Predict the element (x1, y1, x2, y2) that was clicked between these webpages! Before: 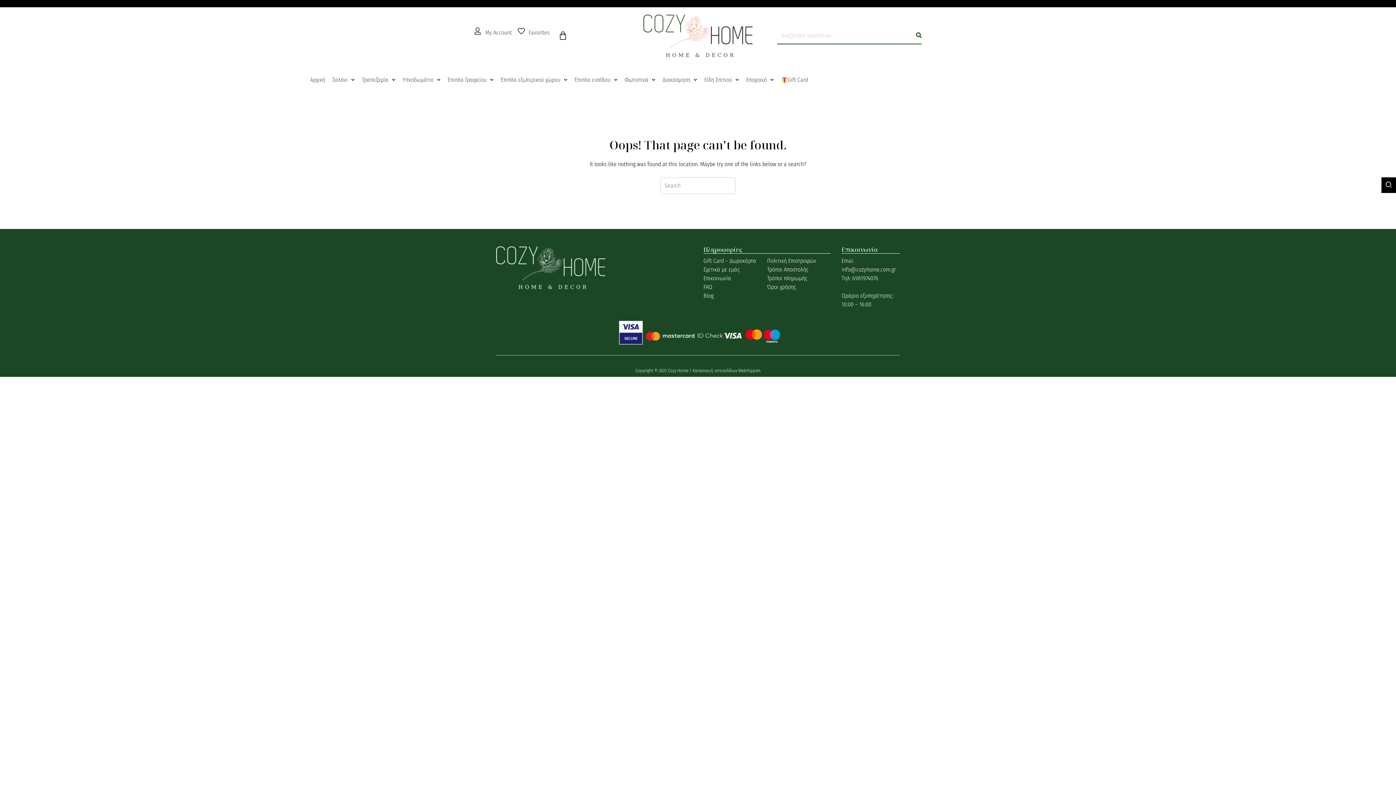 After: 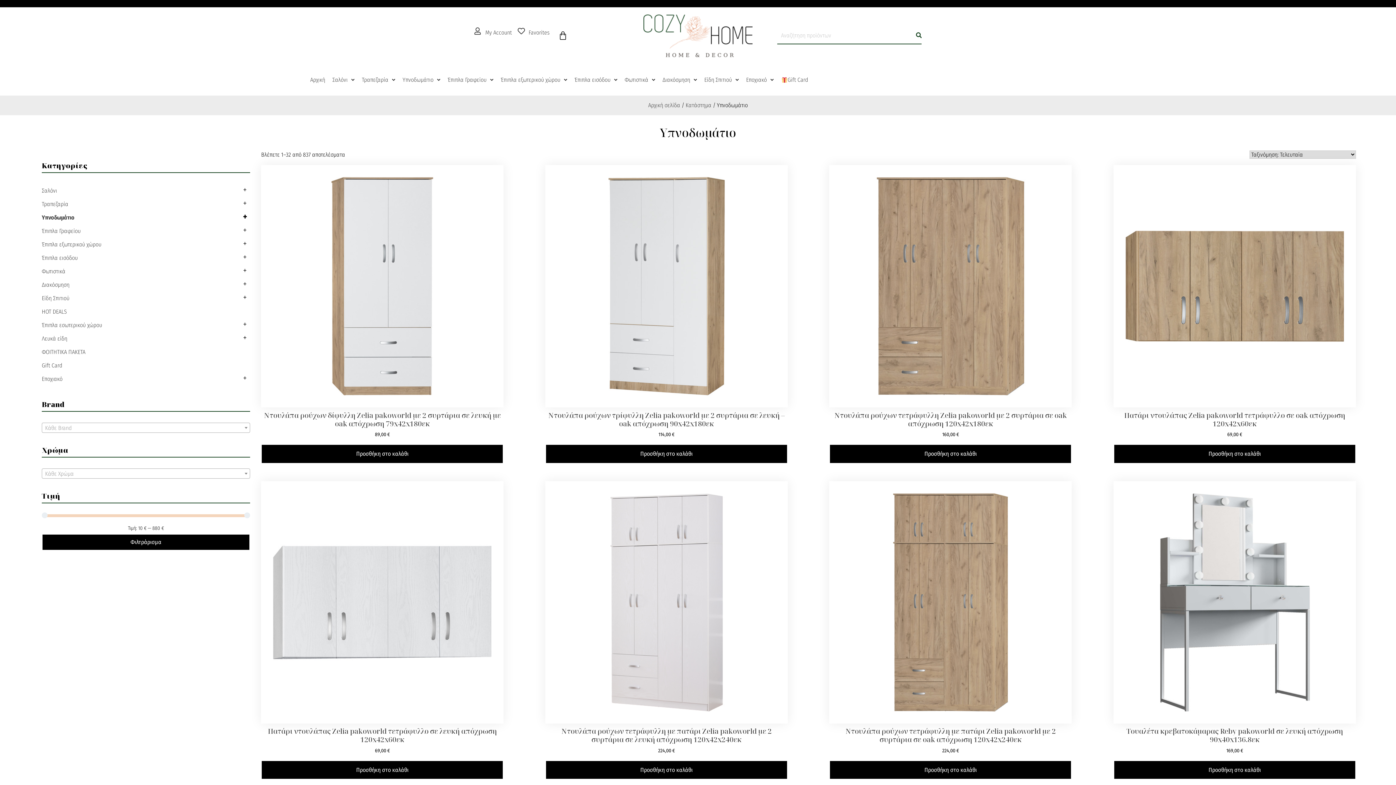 Action: label: Υπνοδωμάτιο bbox: (399, 71, 444, 88)